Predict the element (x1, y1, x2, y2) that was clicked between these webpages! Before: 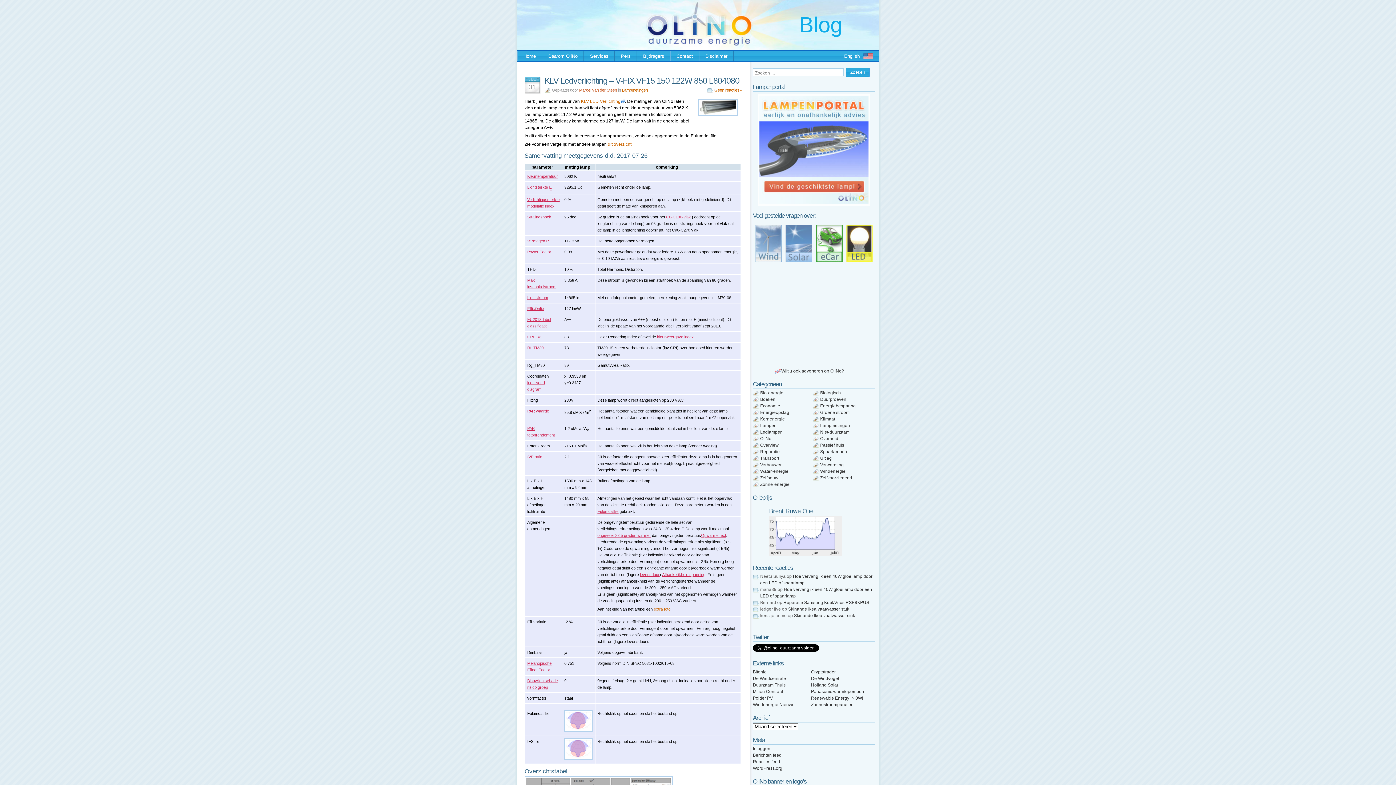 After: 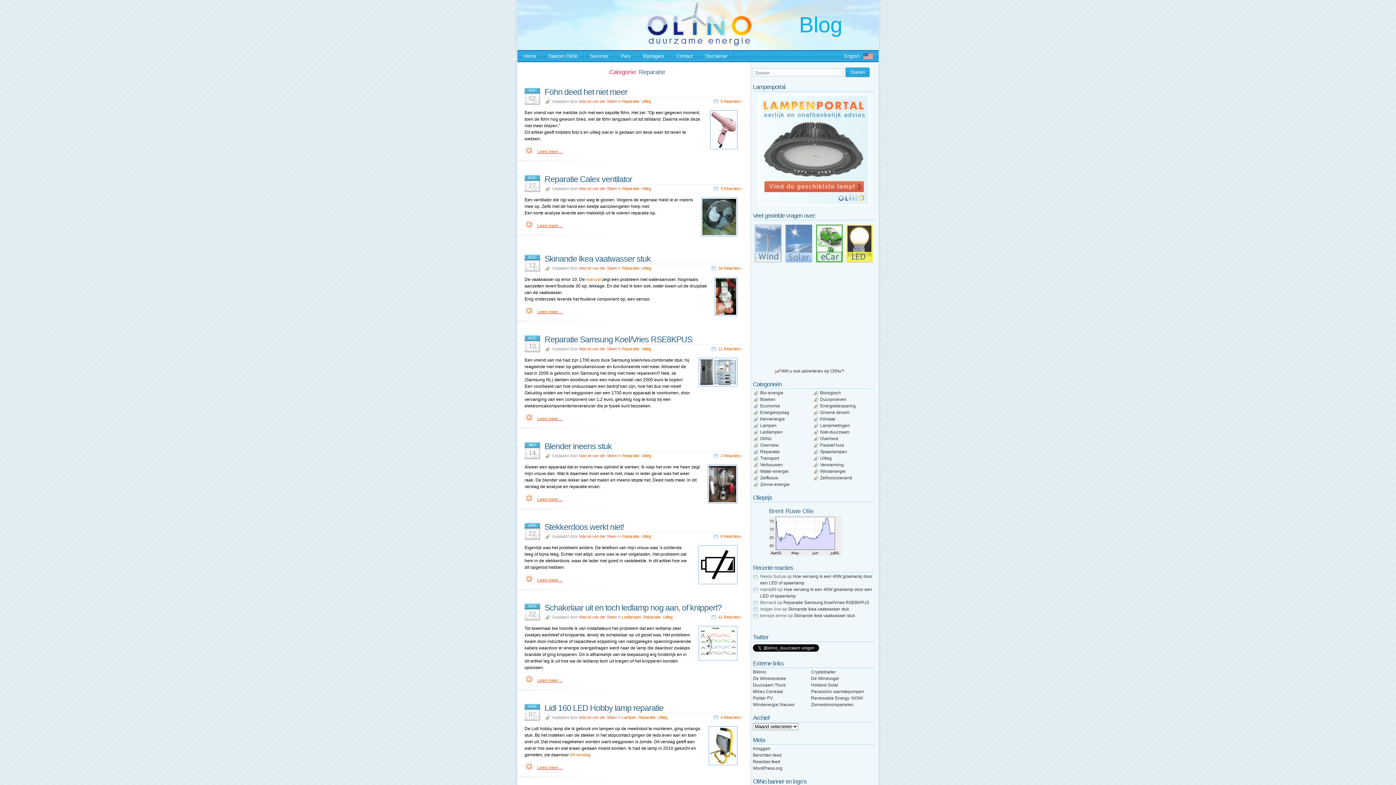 Action: label: Reparatie bbox: (760, 449, 780, 454)